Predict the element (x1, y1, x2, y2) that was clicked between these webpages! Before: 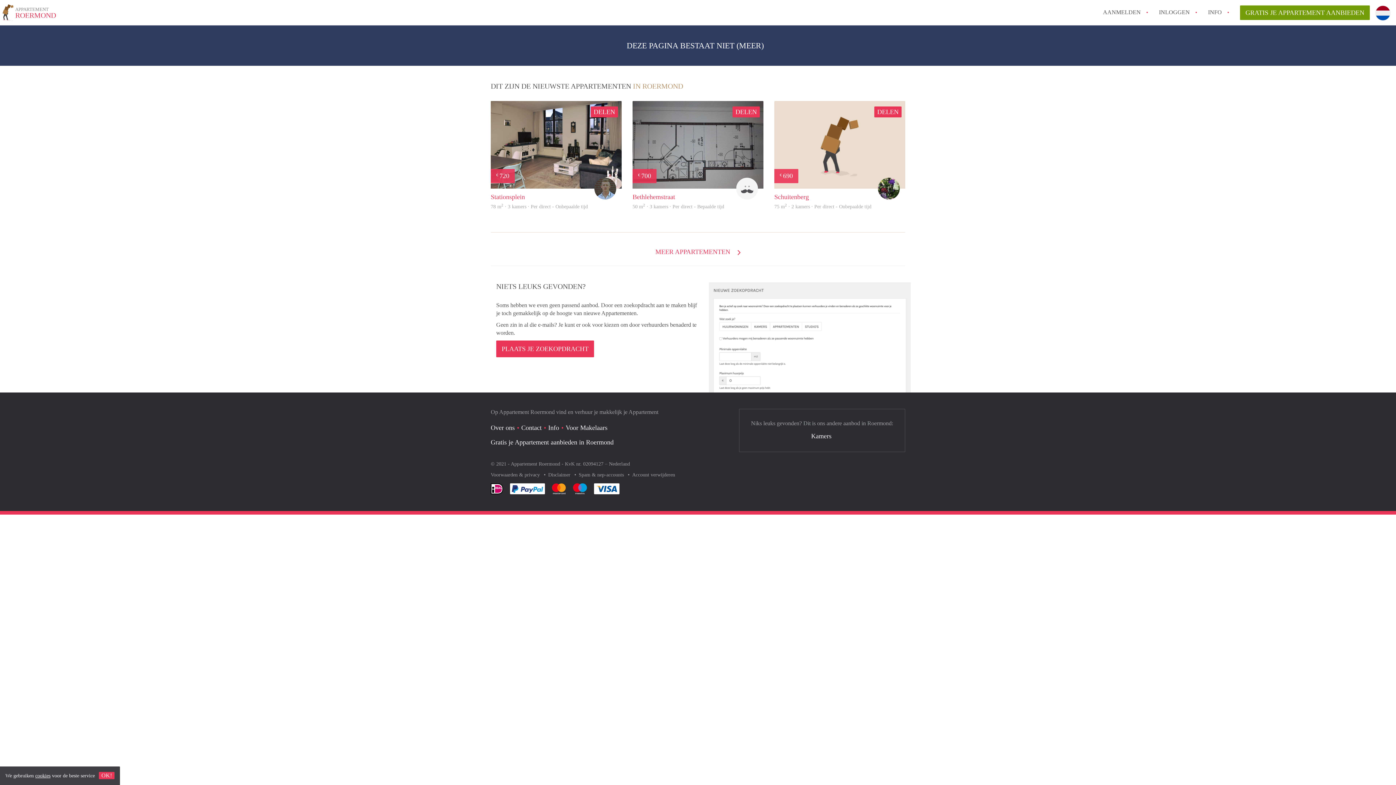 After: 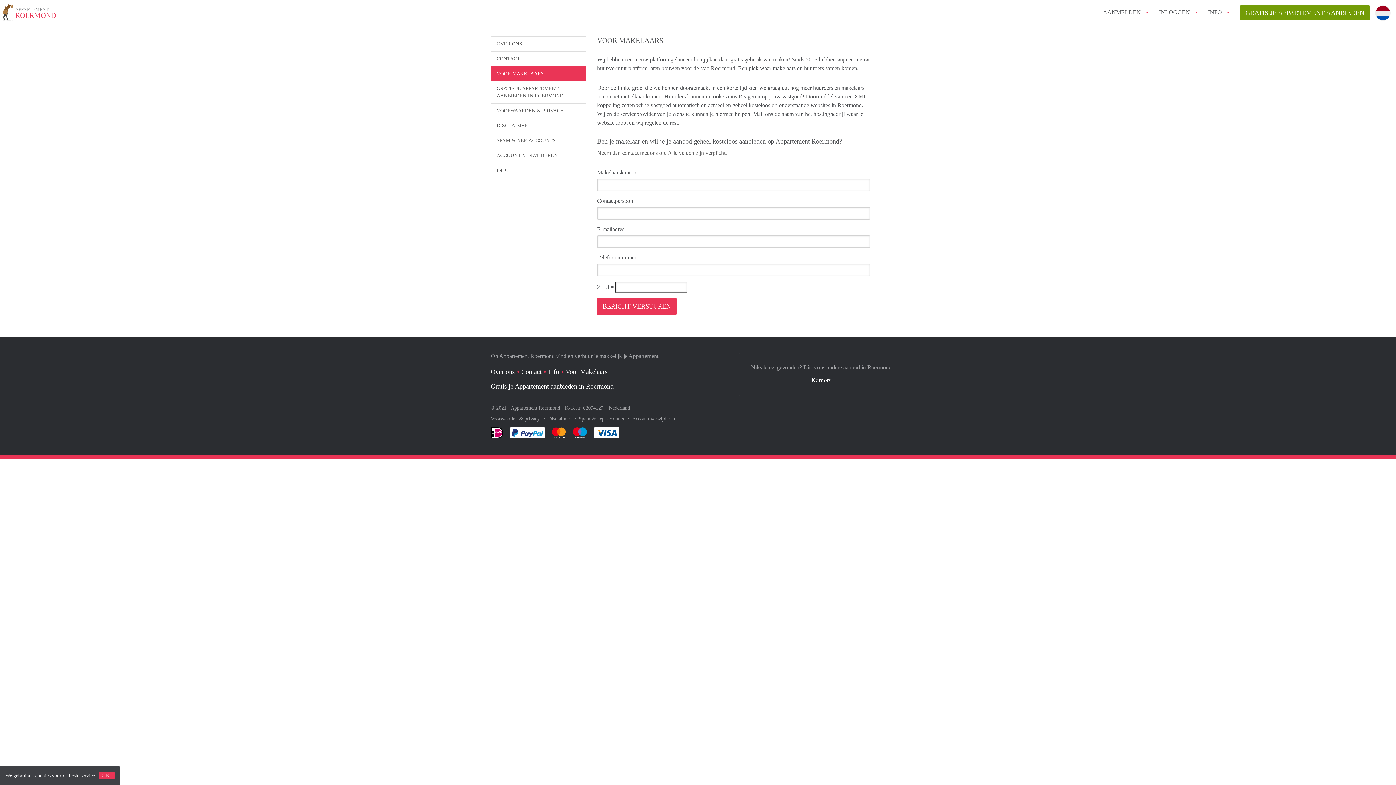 Action: bbox: (565, 424, 607, 431) label: Voor Makelaars